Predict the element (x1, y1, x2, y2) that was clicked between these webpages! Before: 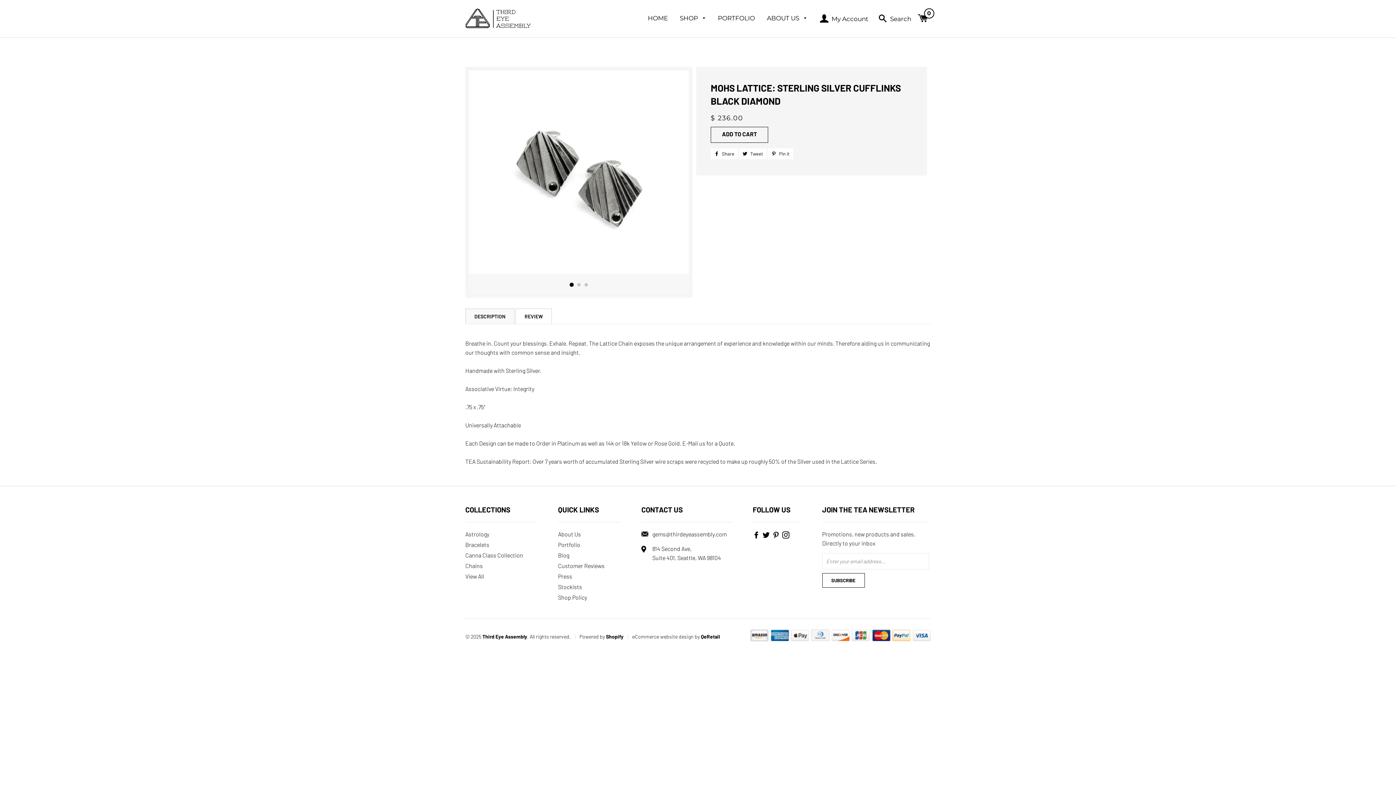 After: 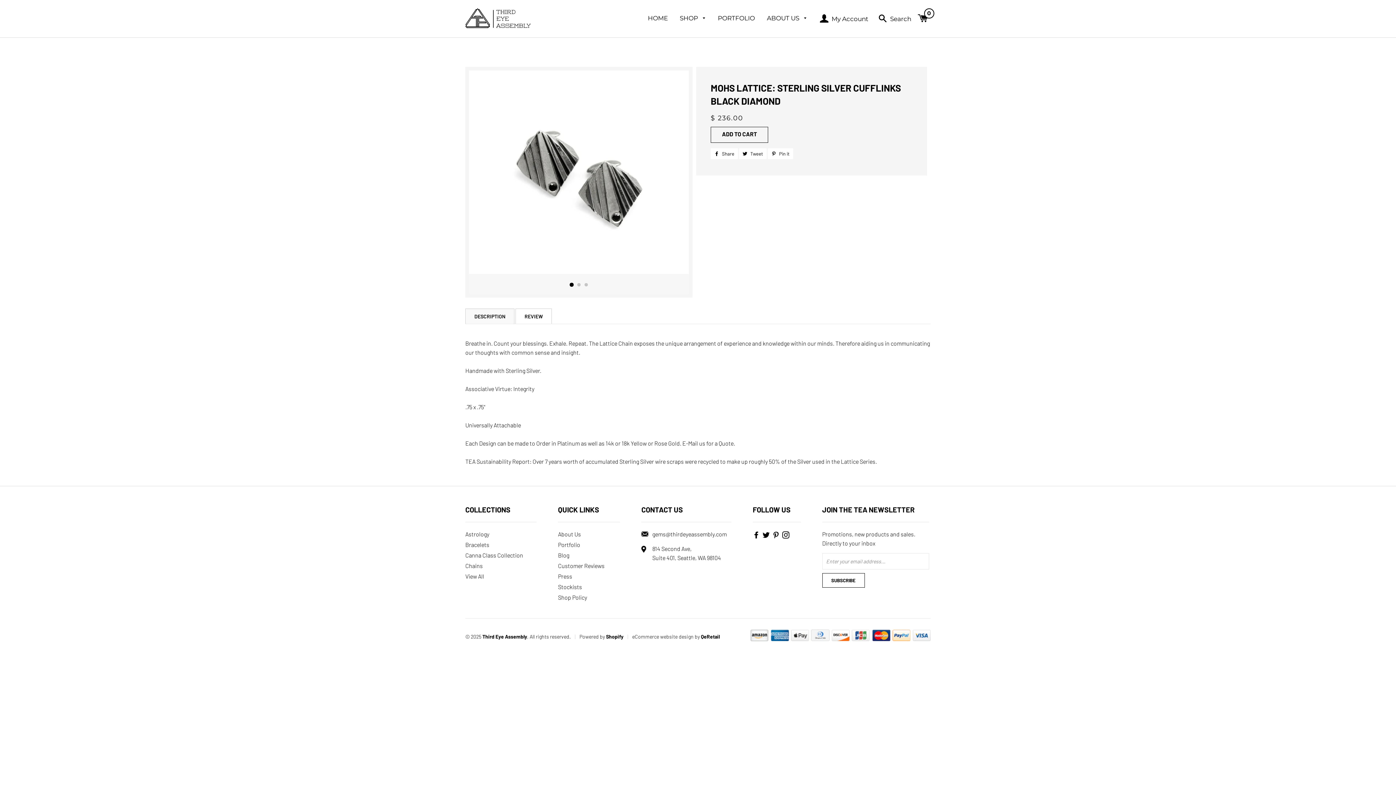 Action: label: gems@thirdeyeassembly.com bbox: (652, 530, 727, 537)